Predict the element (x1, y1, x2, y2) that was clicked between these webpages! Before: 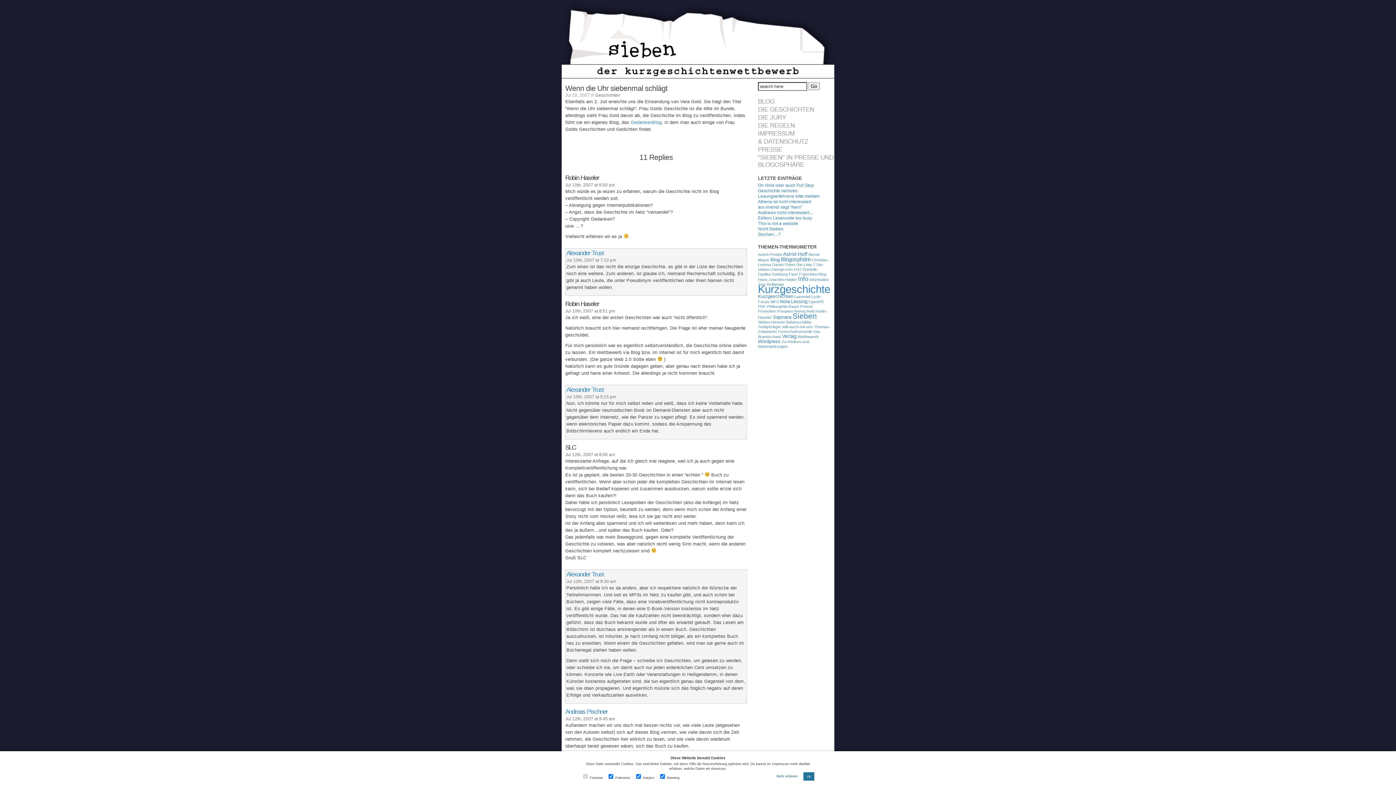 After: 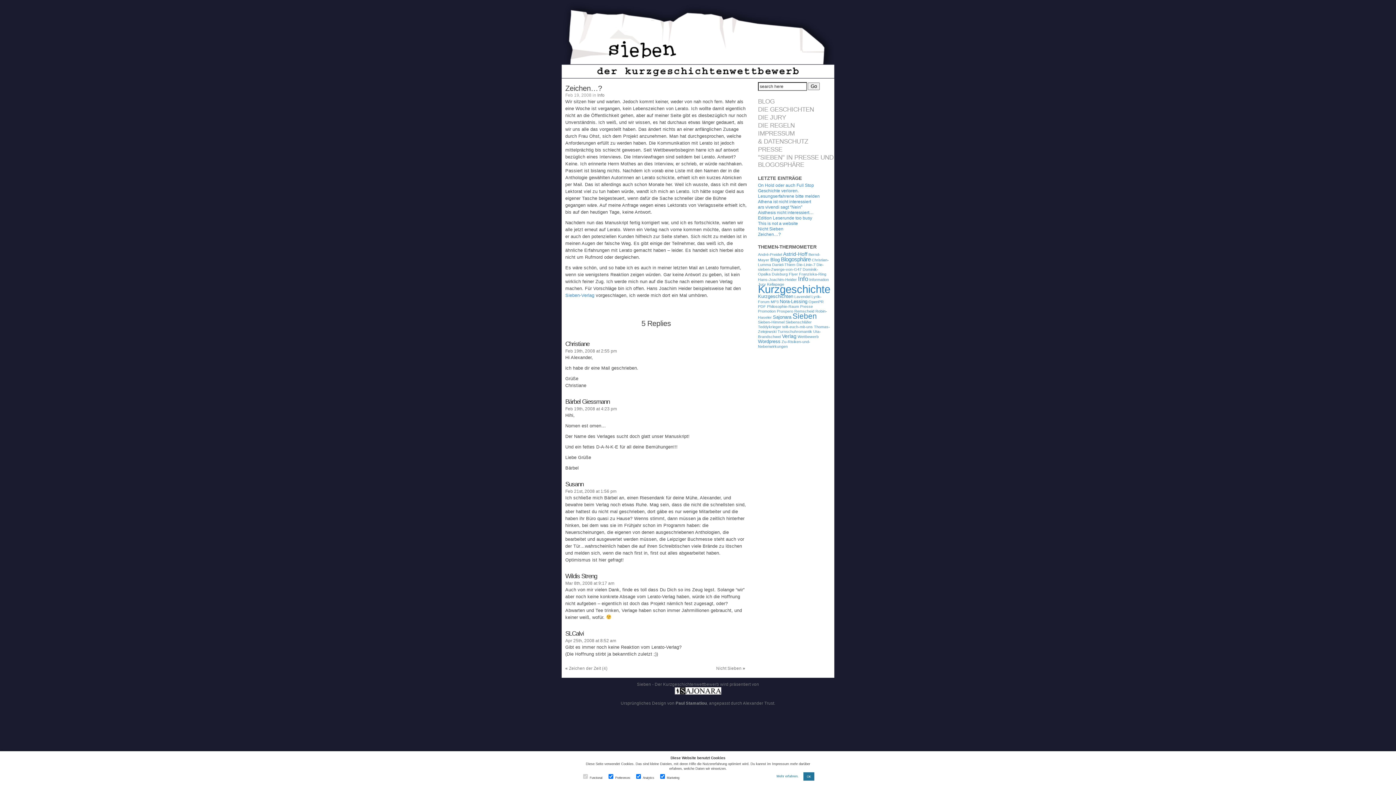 Action: bbox: (758, 232, 781, 237) label: Zeichen…?